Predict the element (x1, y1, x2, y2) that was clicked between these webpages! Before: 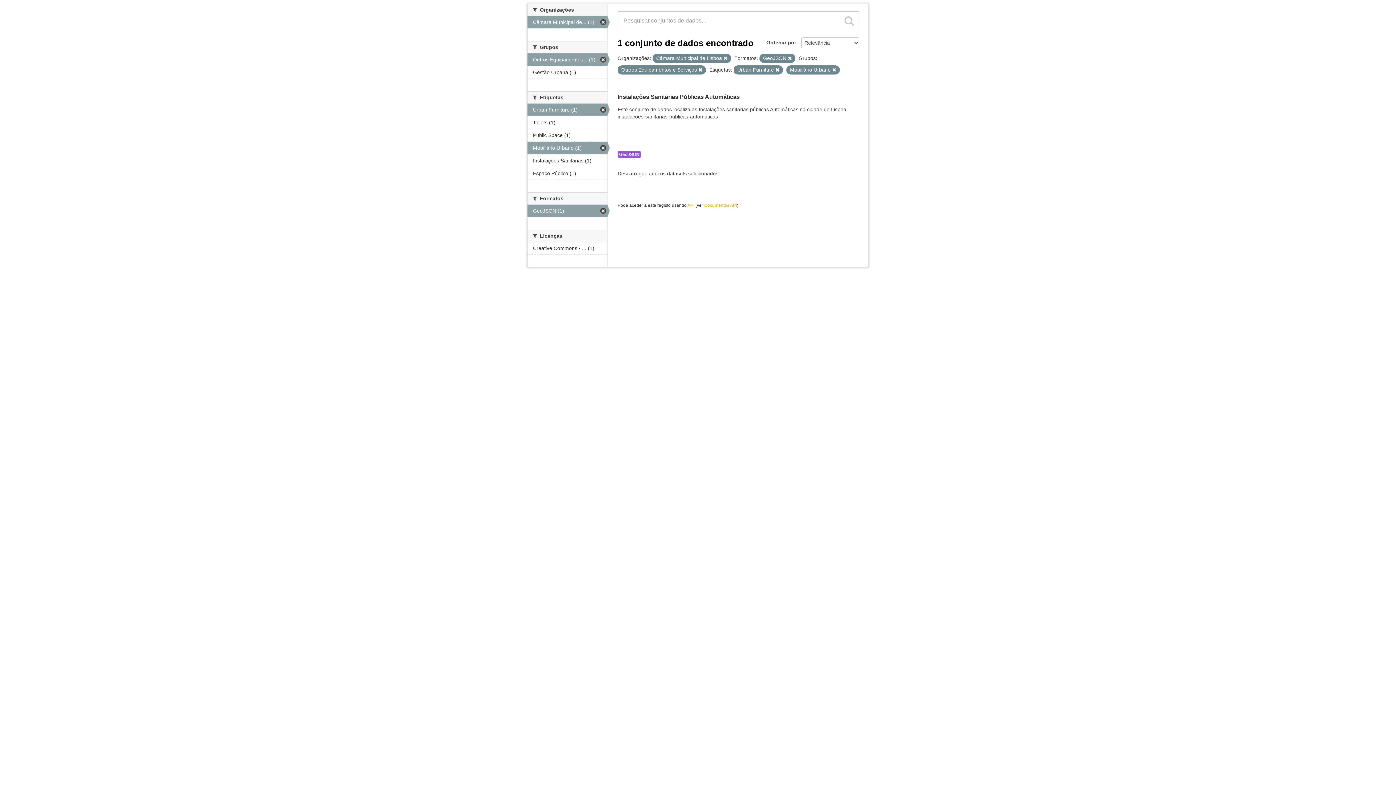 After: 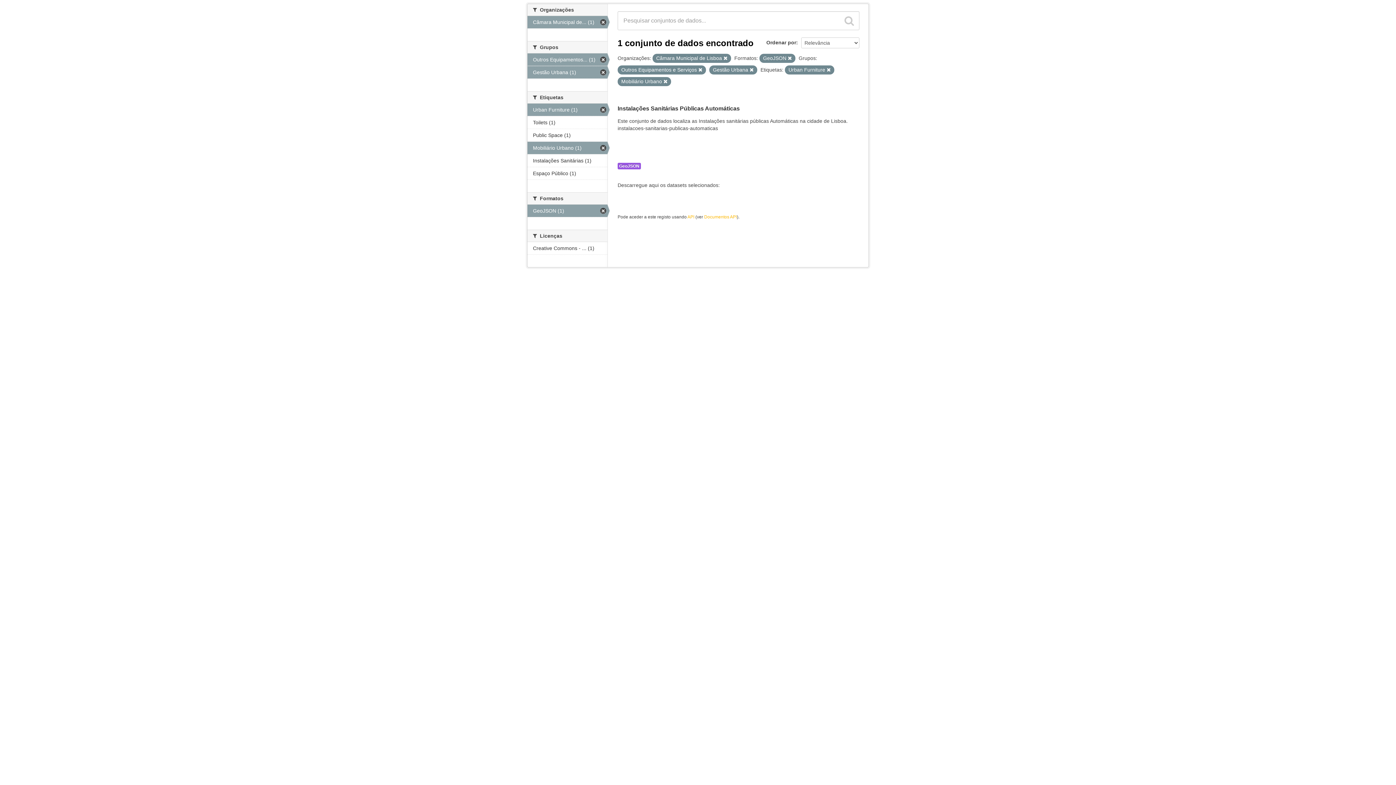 Action: label: Gestão Urbana (1) bbox: (527, 66, 607, 78)